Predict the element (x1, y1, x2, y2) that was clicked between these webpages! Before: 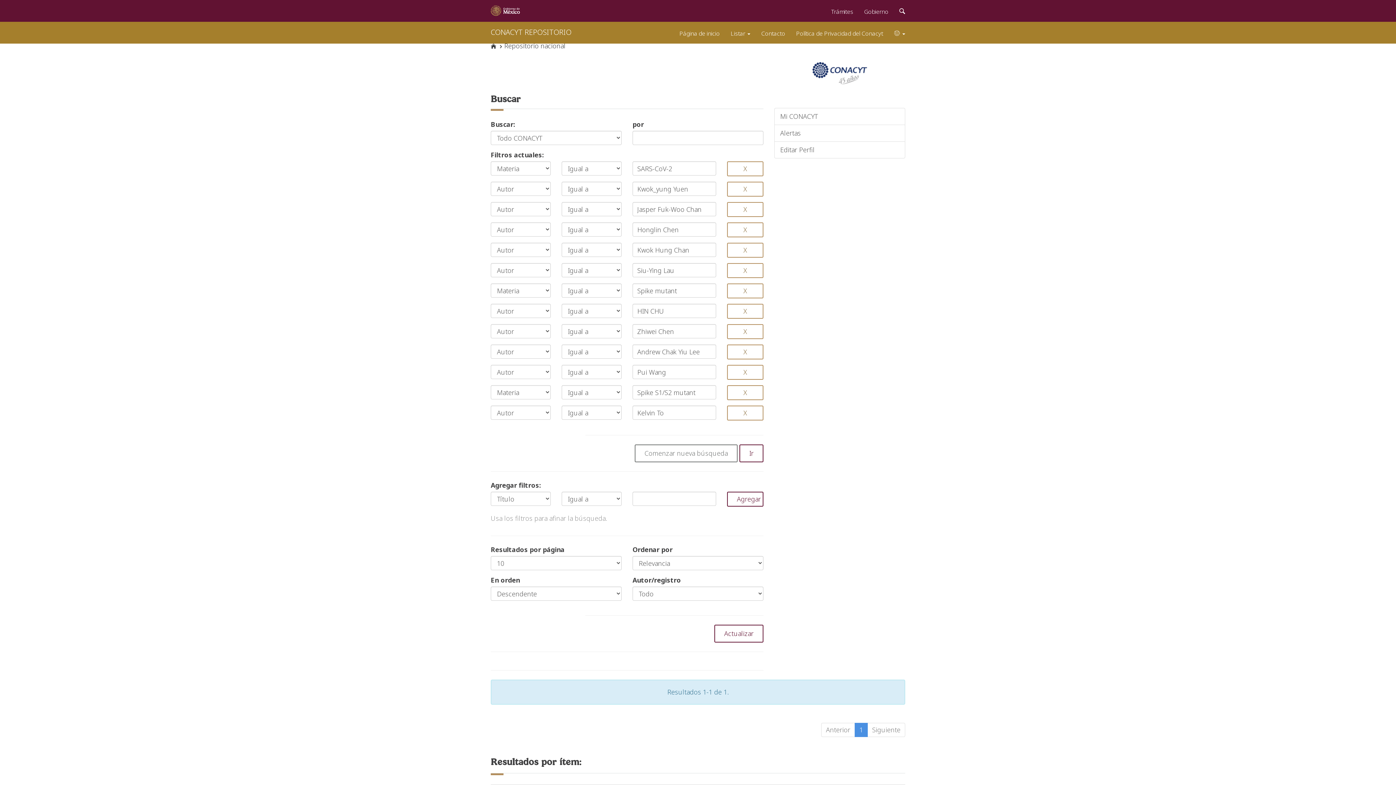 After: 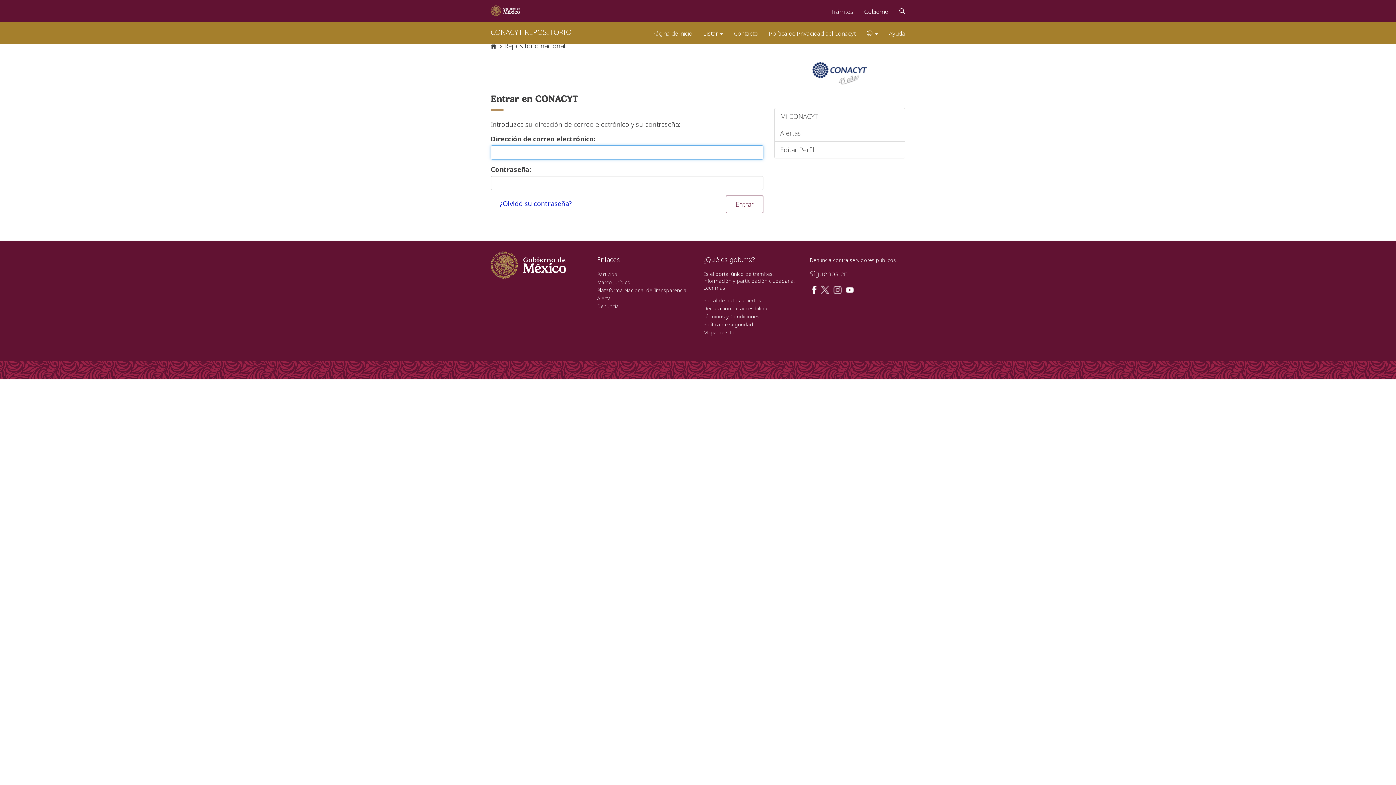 Action: label: Alertas bbox: (774, 124, 905, 141)